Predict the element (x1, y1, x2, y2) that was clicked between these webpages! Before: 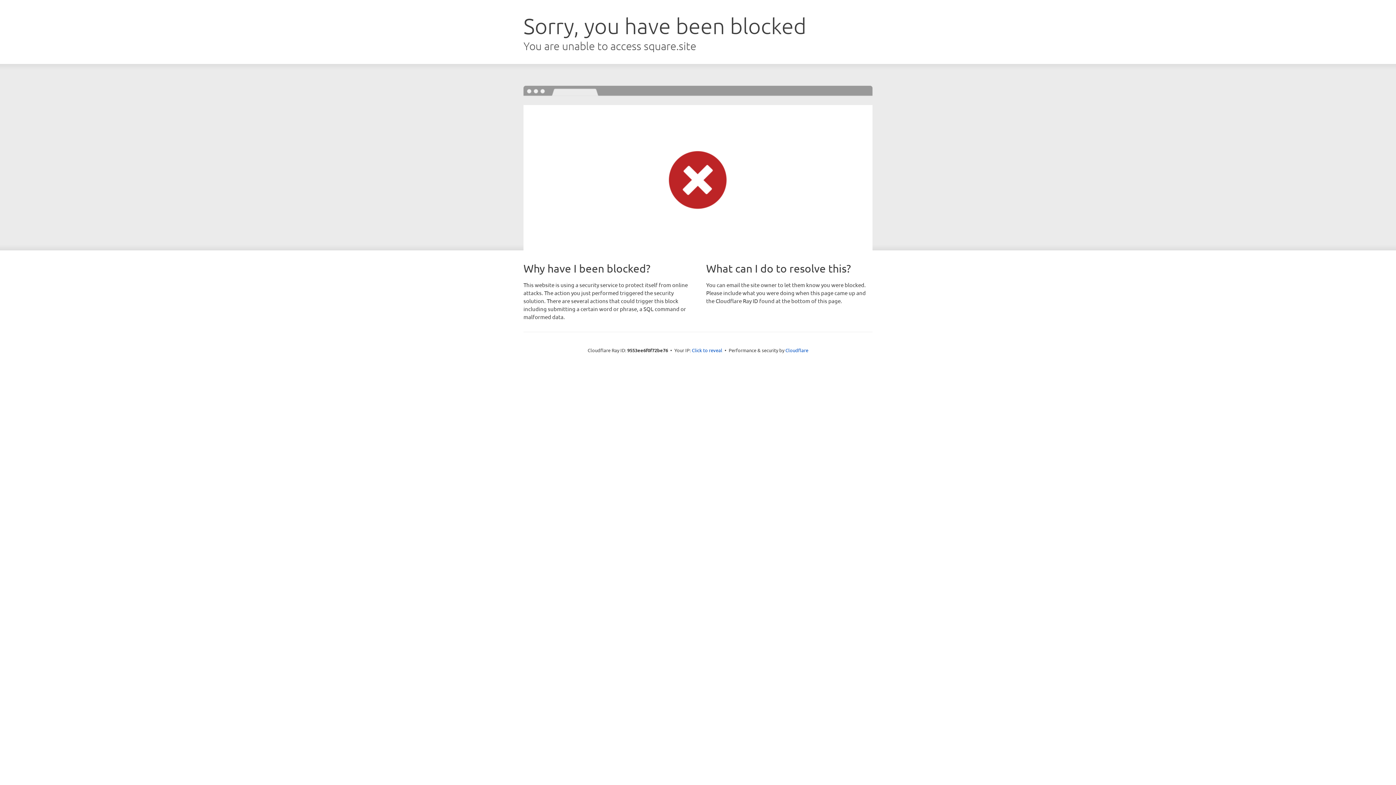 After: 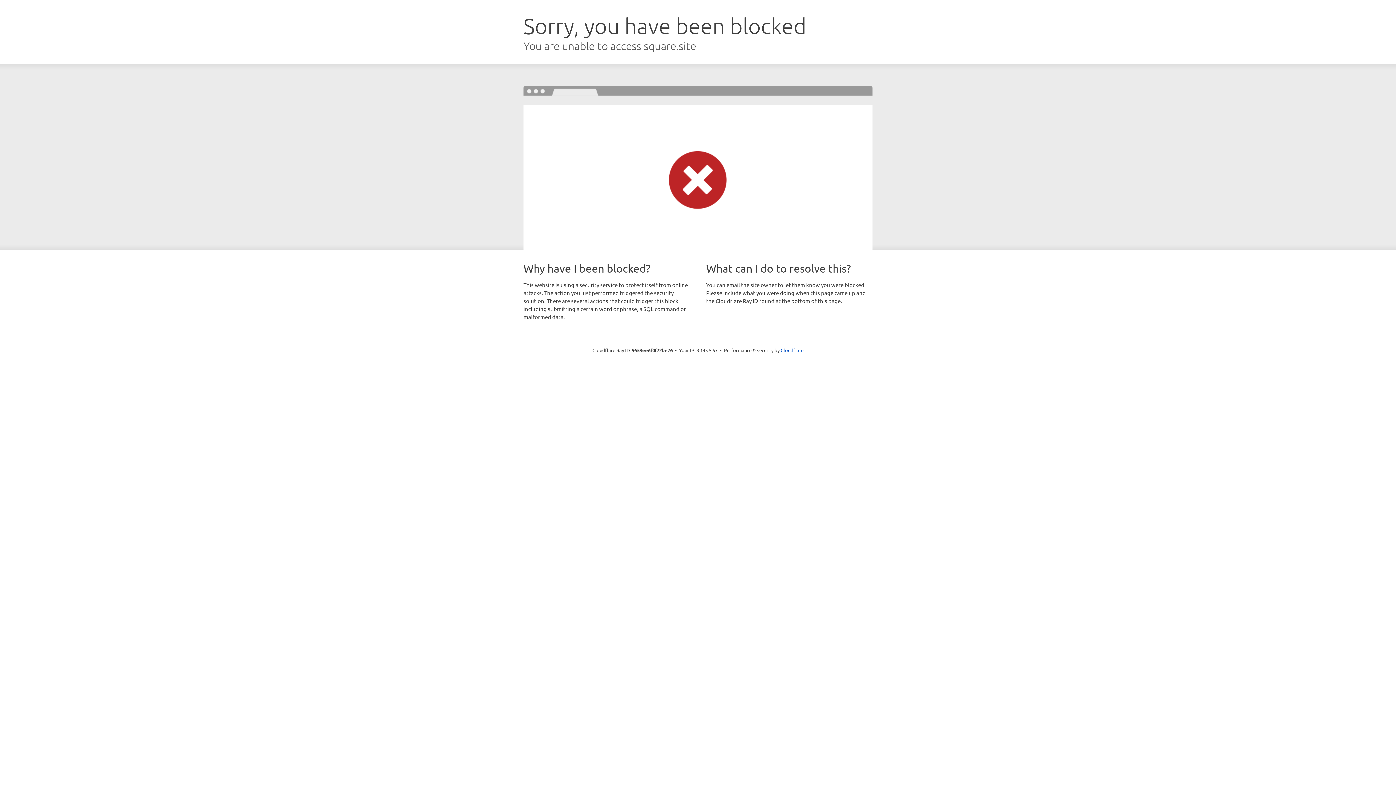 Action: label: Click to reveal bbox: (692, 346, 722, 353)